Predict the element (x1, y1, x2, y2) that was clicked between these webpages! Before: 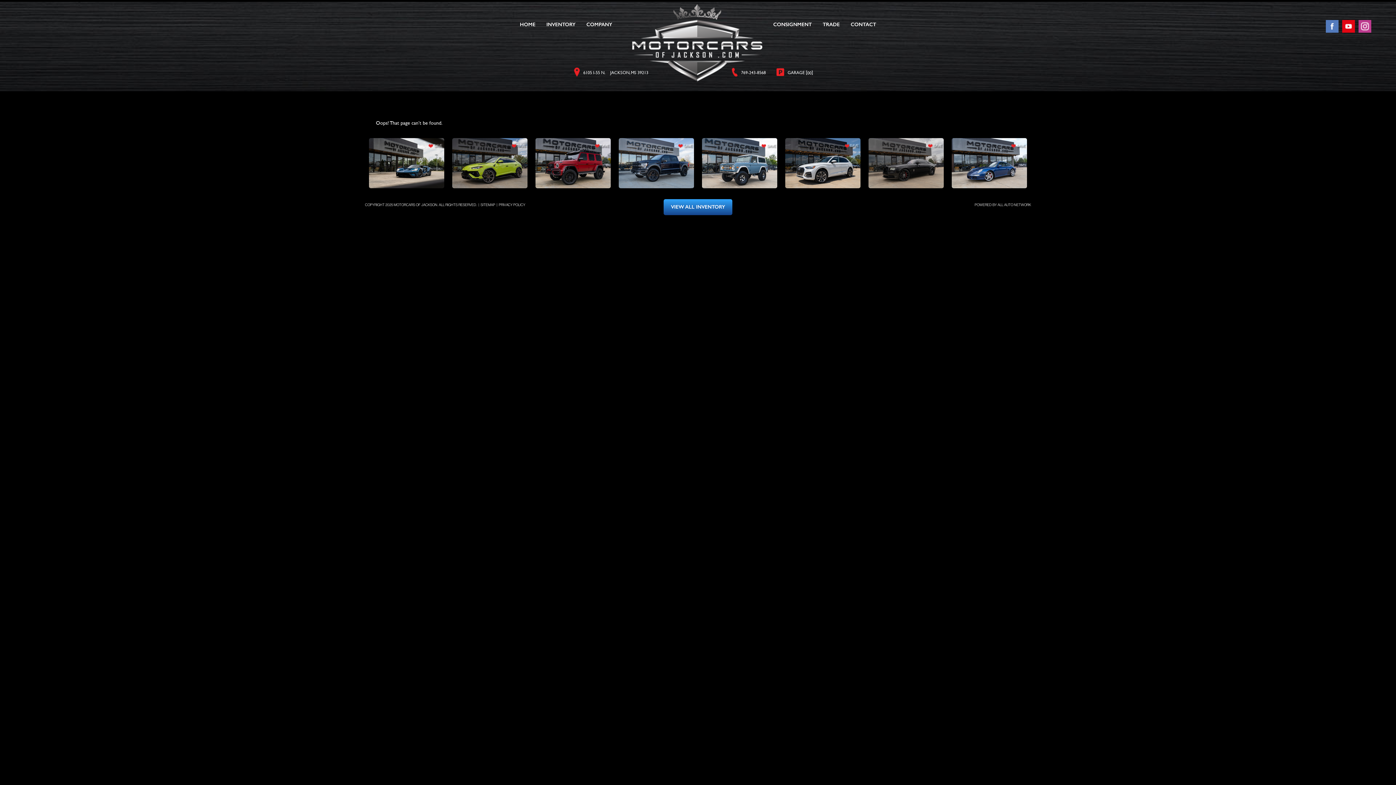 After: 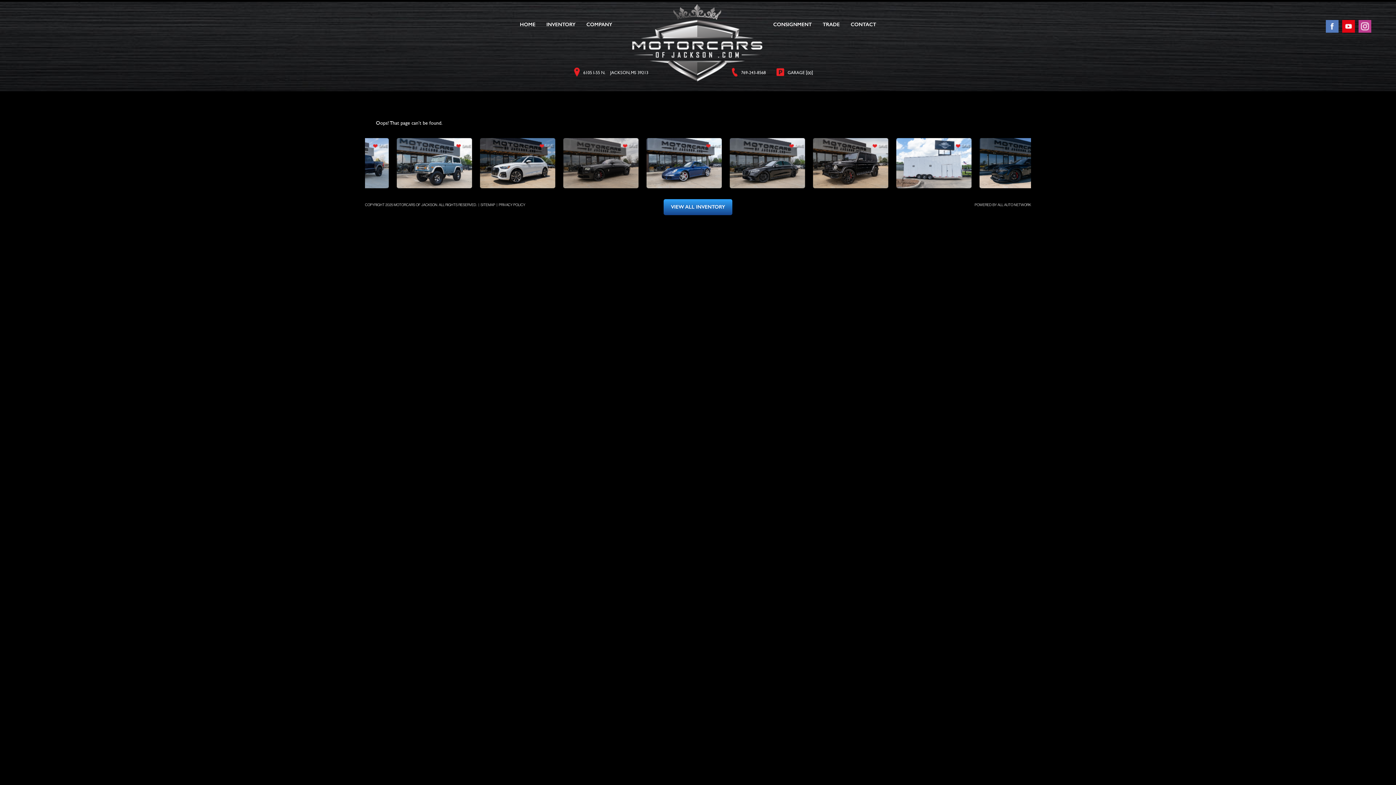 Action: label:   bbox: (1325, 26, 1341, 34)